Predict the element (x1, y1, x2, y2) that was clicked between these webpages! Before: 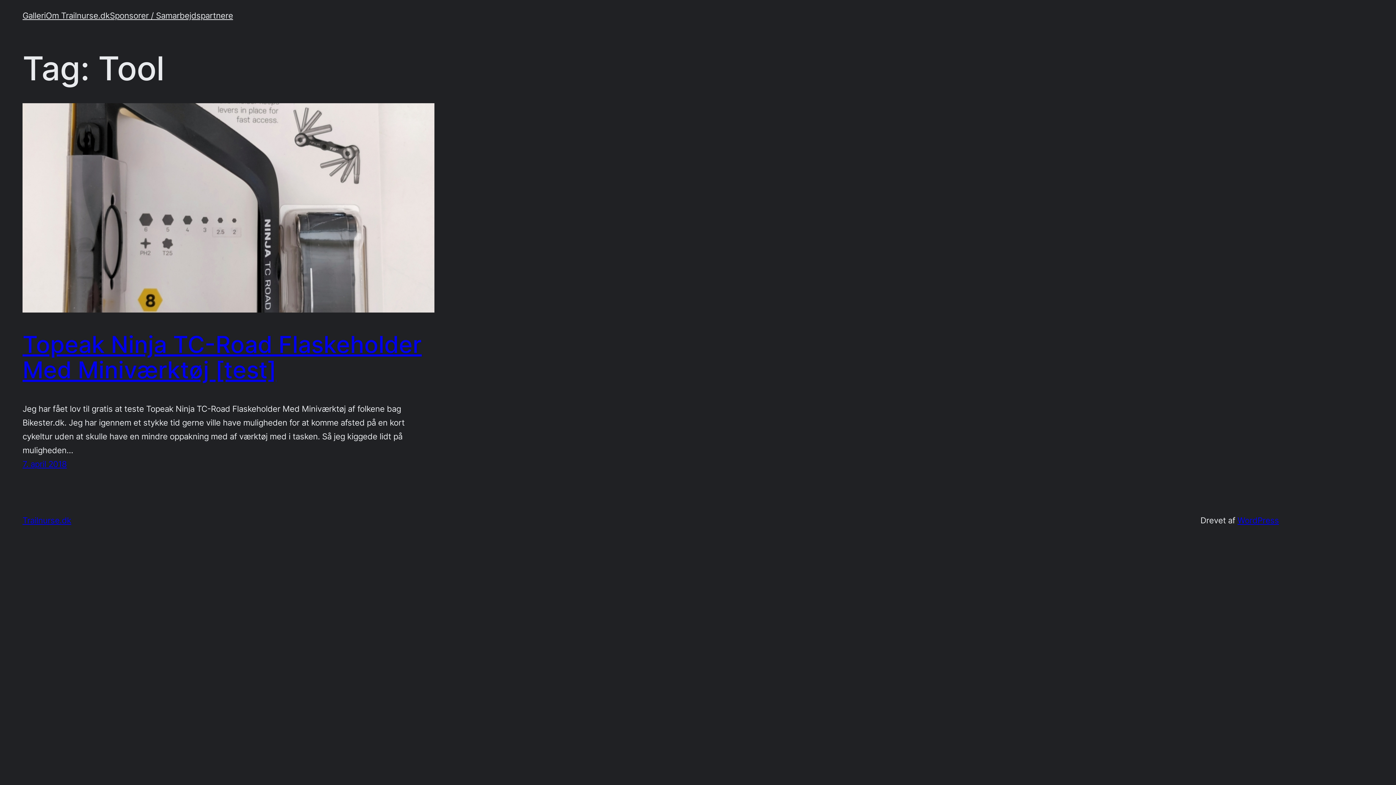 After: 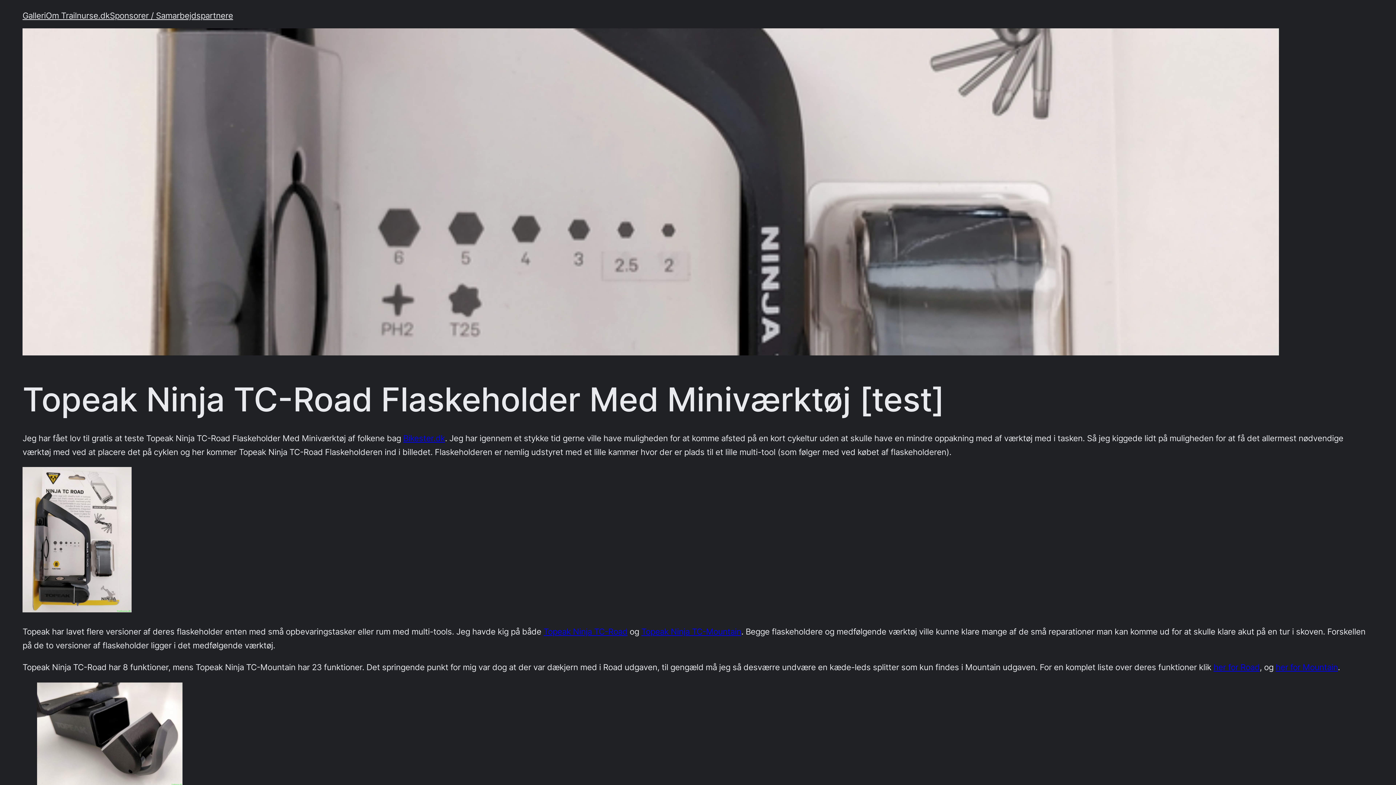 Action: label: 7. april 2018 bbox: (22, 459, 66, 469)